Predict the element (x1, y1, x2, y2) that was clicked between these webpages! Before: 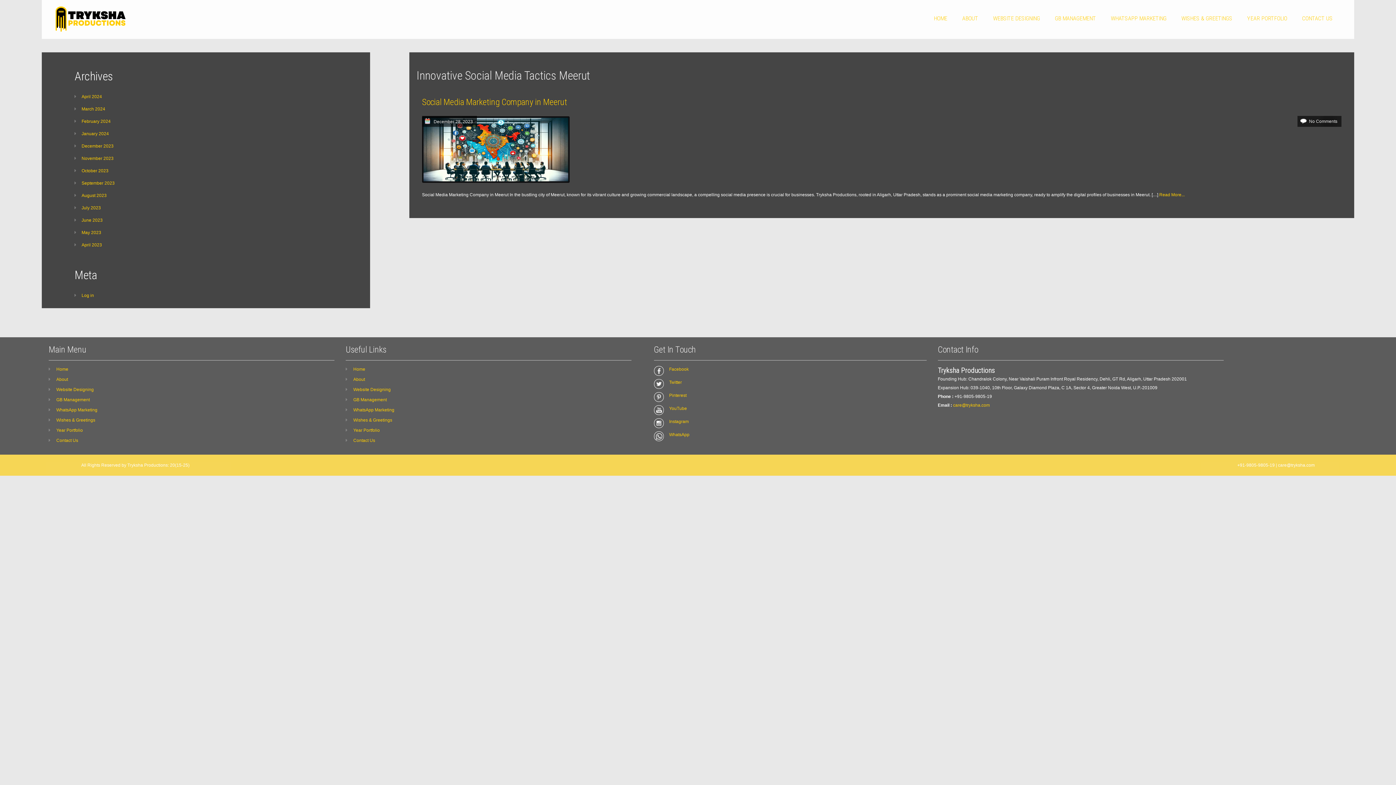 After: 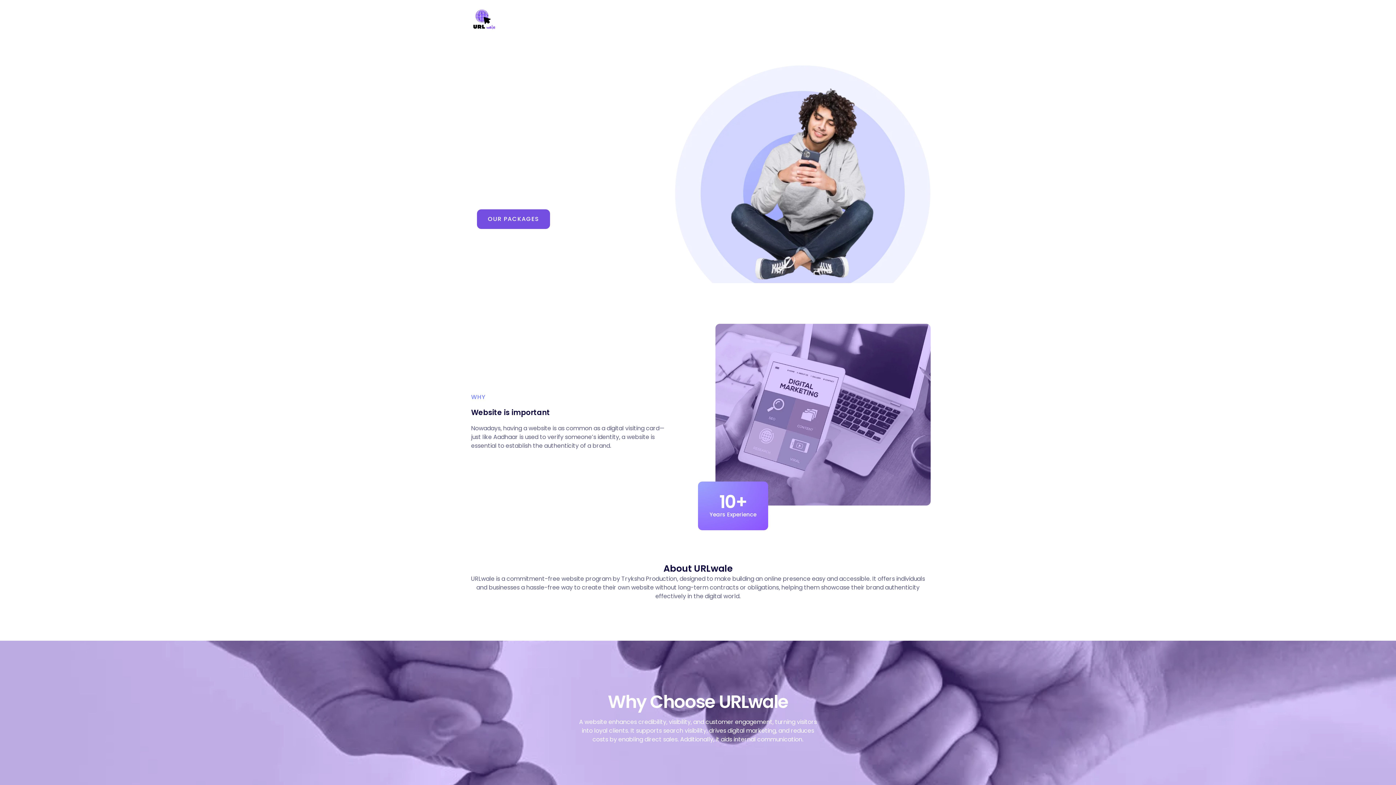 Action: bbox: (345, 387, 390, 392) label: Website Designing